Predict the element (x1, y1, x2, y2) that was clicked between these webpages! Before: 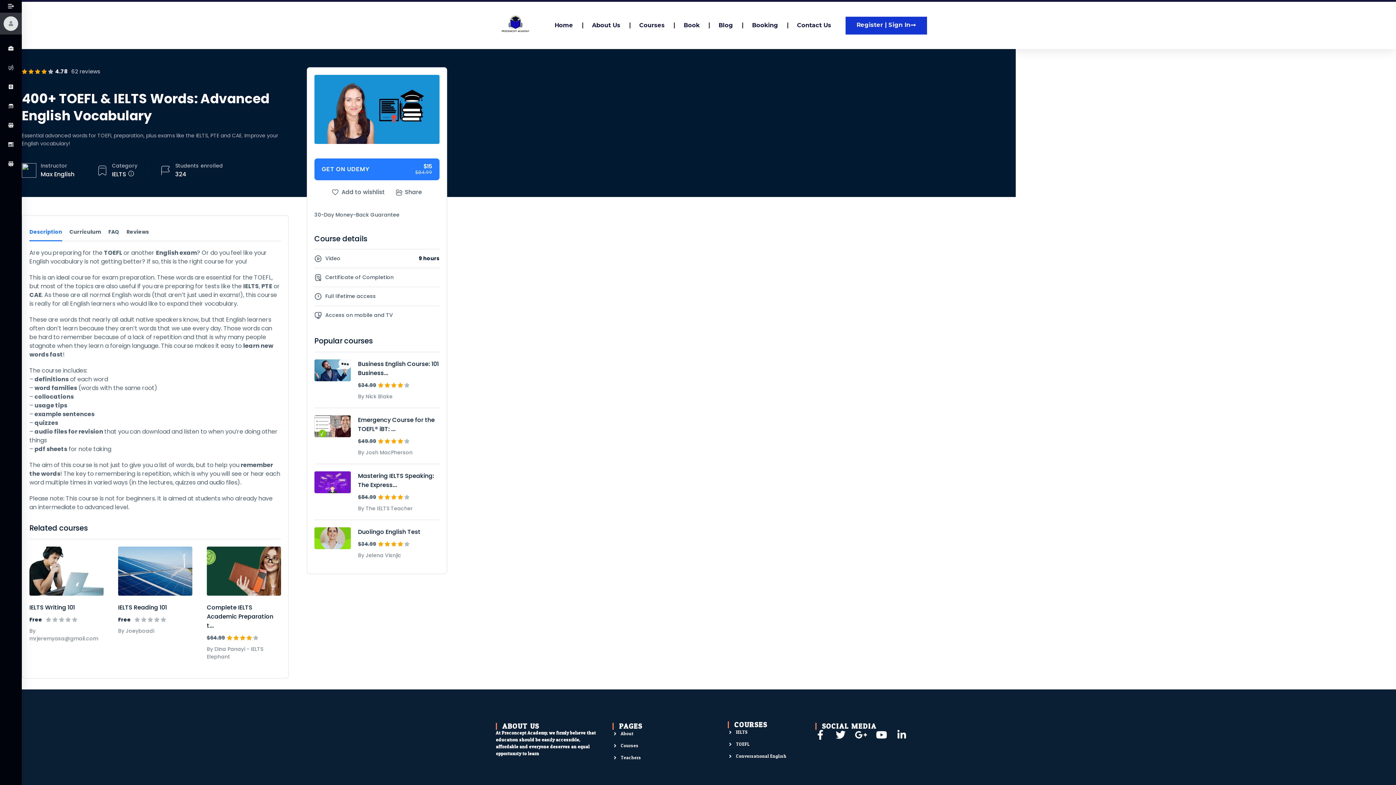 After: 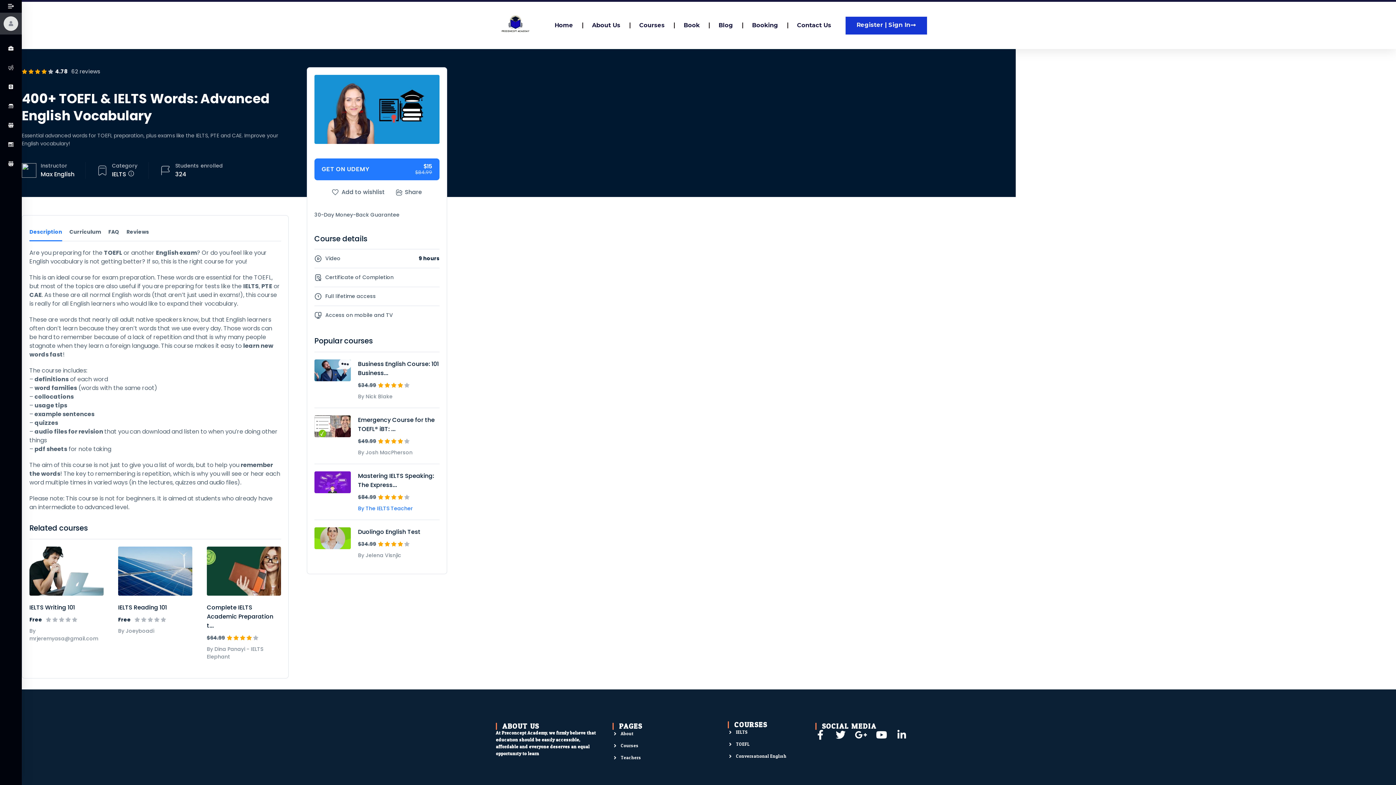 Action: label: By The IELTS Teacher bbox: (358, 505, 413, 512)